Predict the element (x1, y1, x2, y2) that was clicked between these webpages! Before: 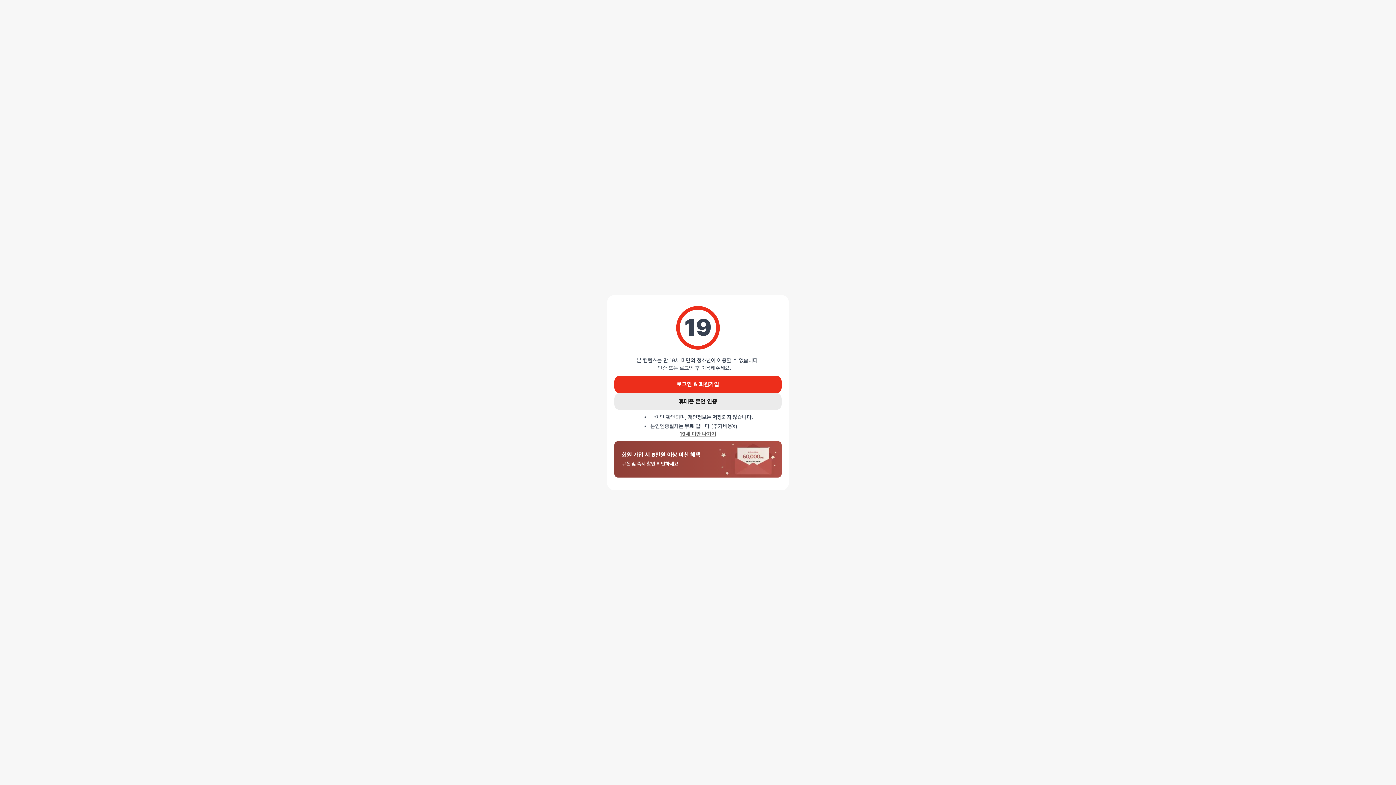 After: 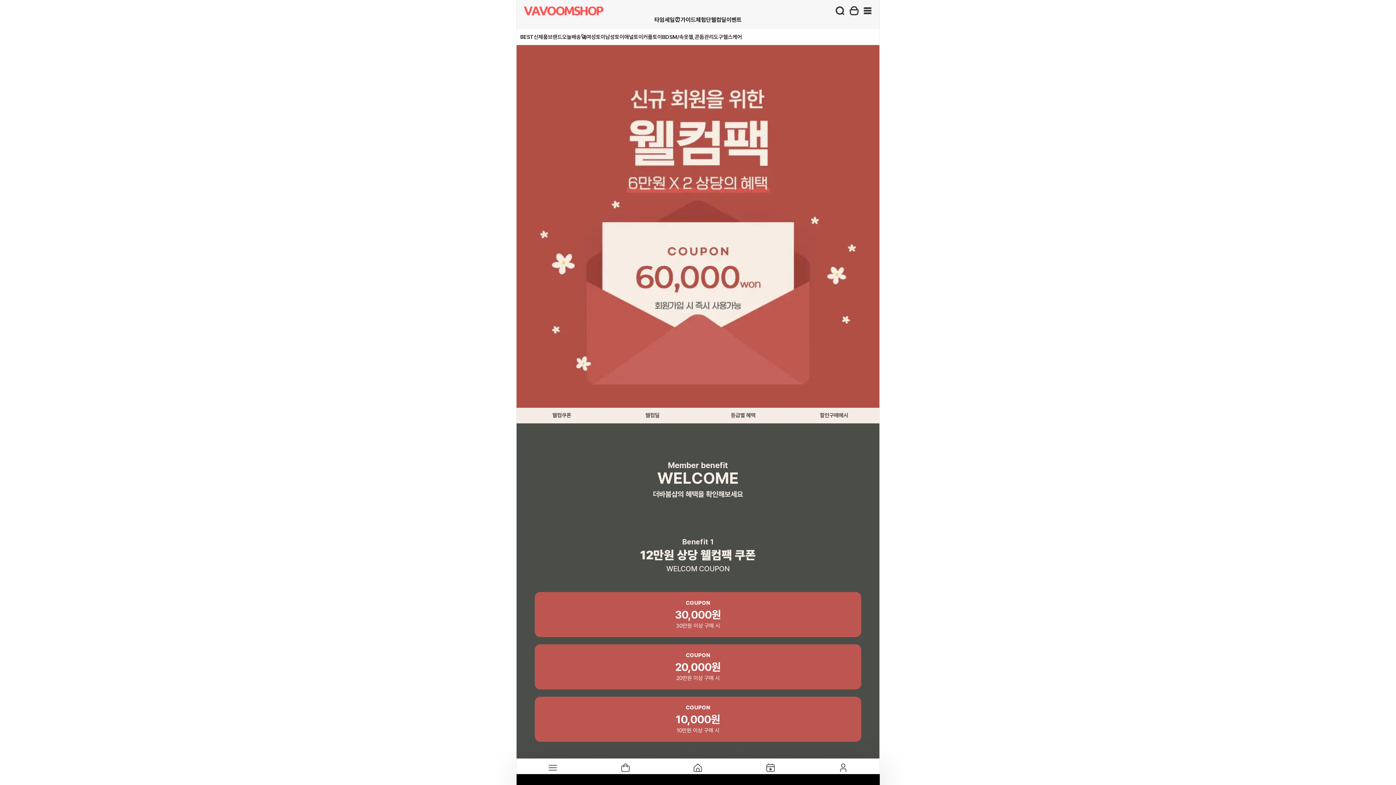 Action: bbox: (614, 441, 781, 477) label: 회원 가입 시 6만원 이상 미친 혜택
쿠폰 및 즉시 할인 확인하세요